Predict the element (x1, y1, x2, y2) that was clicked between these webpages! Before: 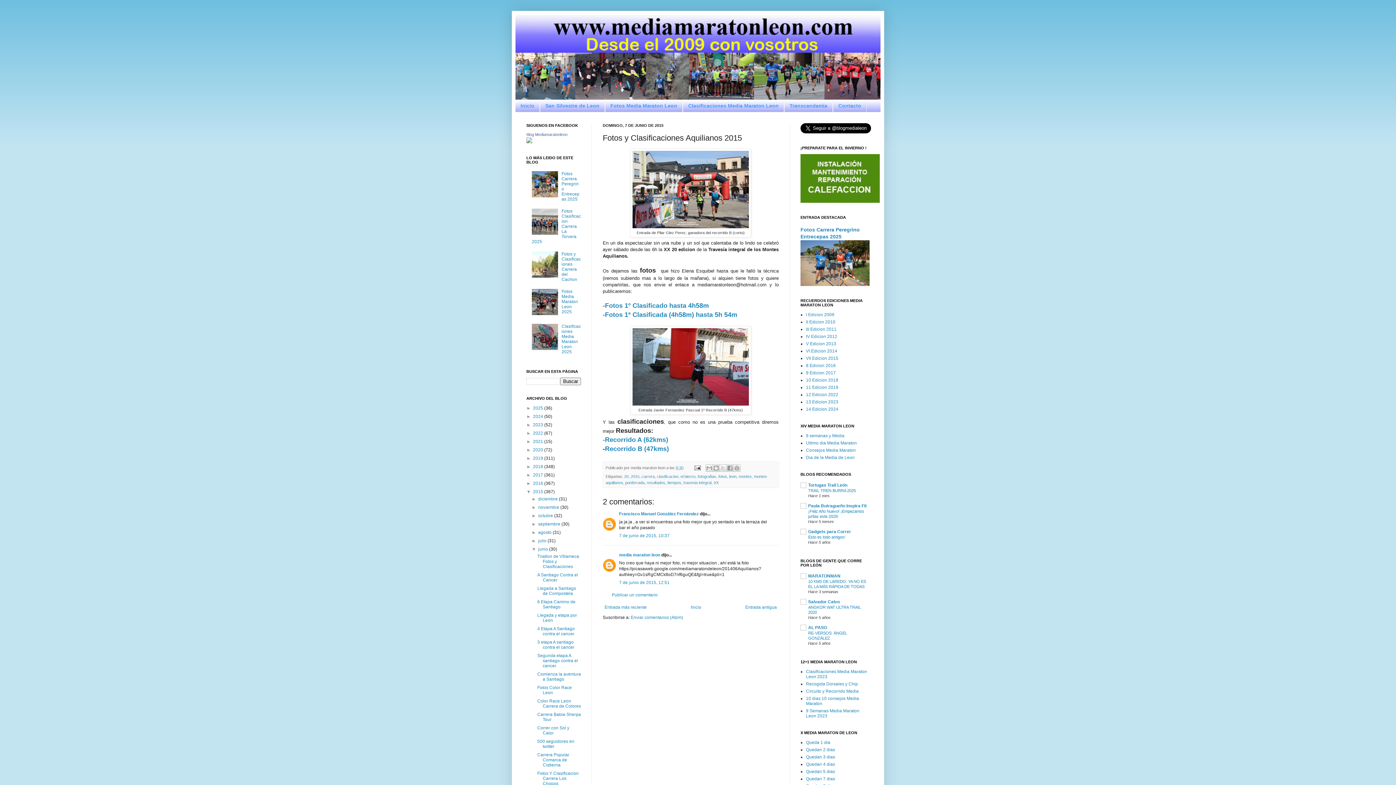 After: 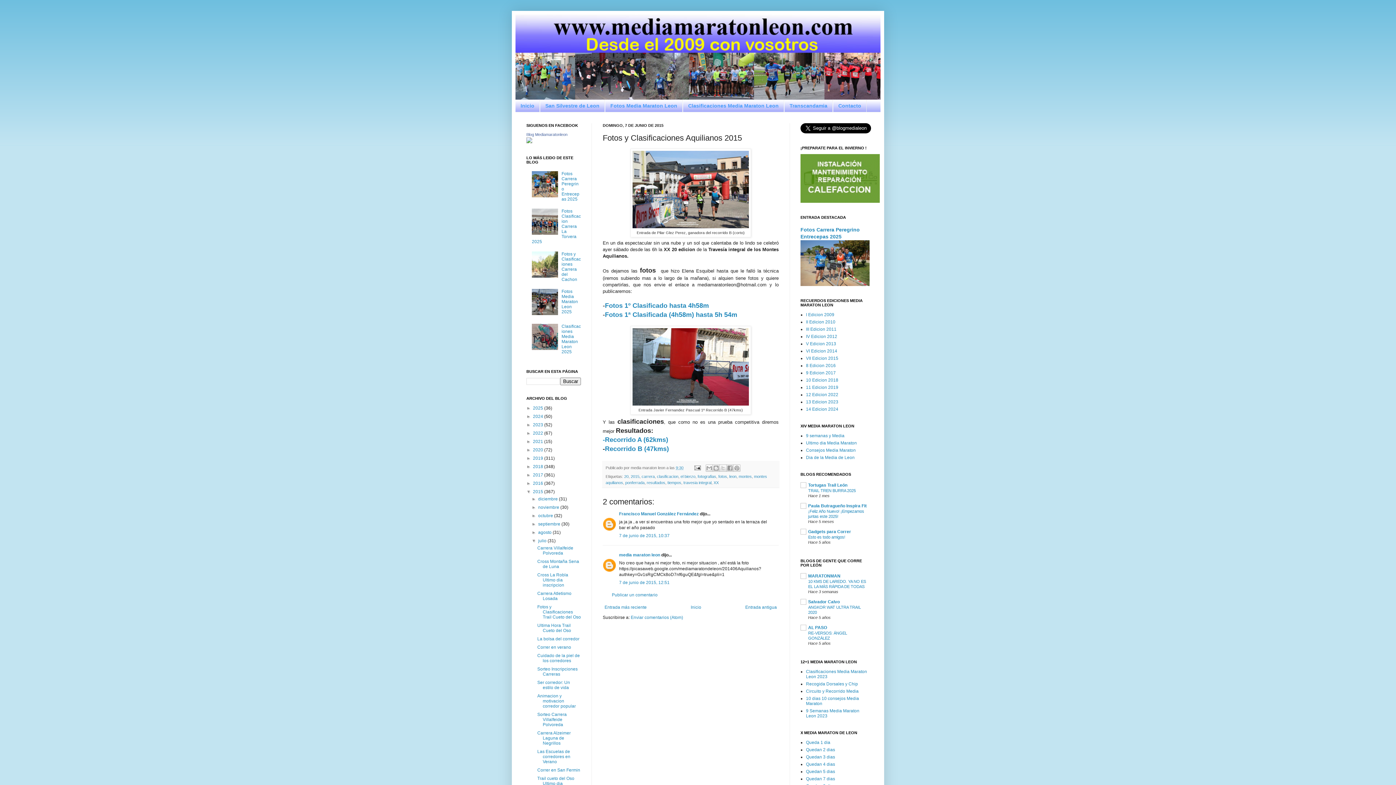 Action: label: ►   bbox: (531, 538, 538, 543)